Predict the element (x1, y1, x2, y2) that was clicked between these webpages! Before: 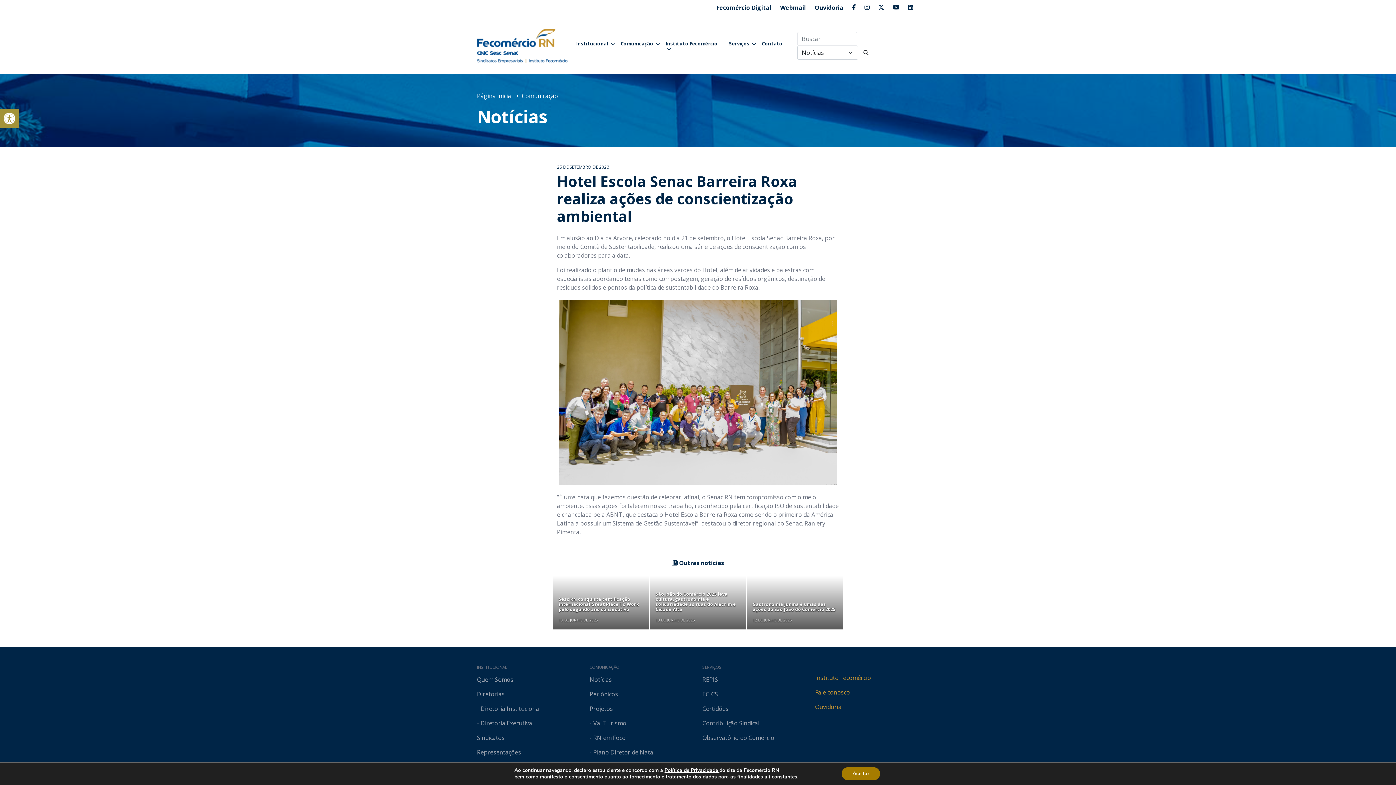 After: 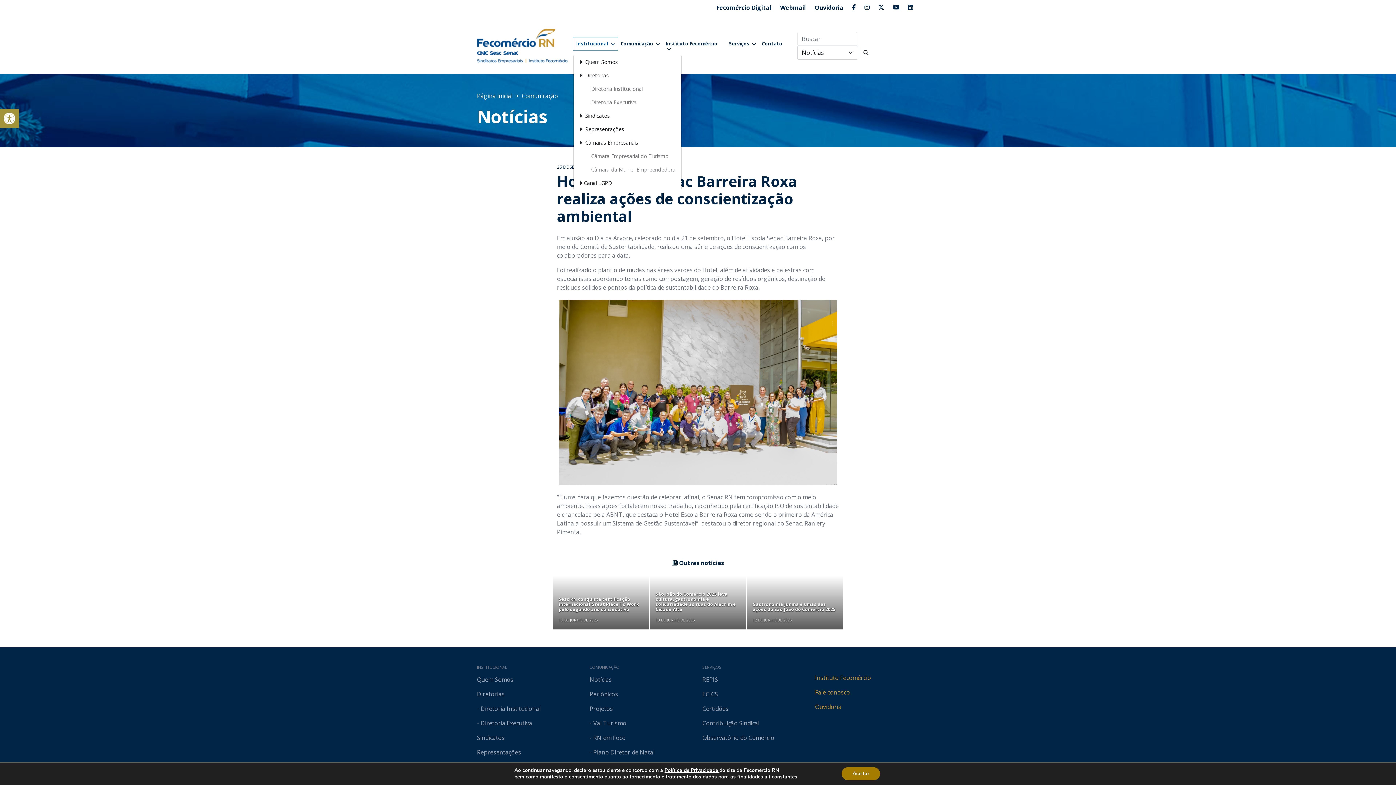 Action: bbox: (573, 37, 617, 50) label: Institucional 